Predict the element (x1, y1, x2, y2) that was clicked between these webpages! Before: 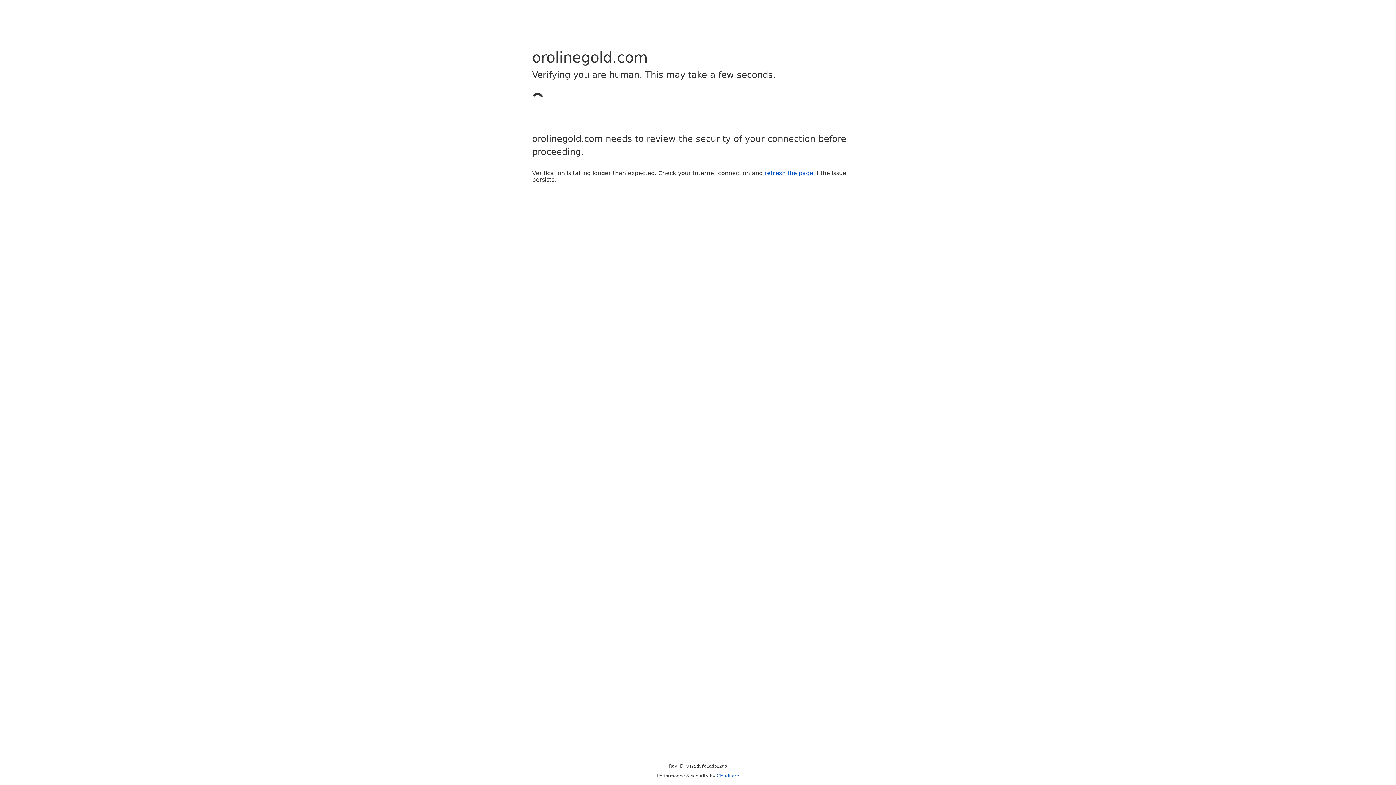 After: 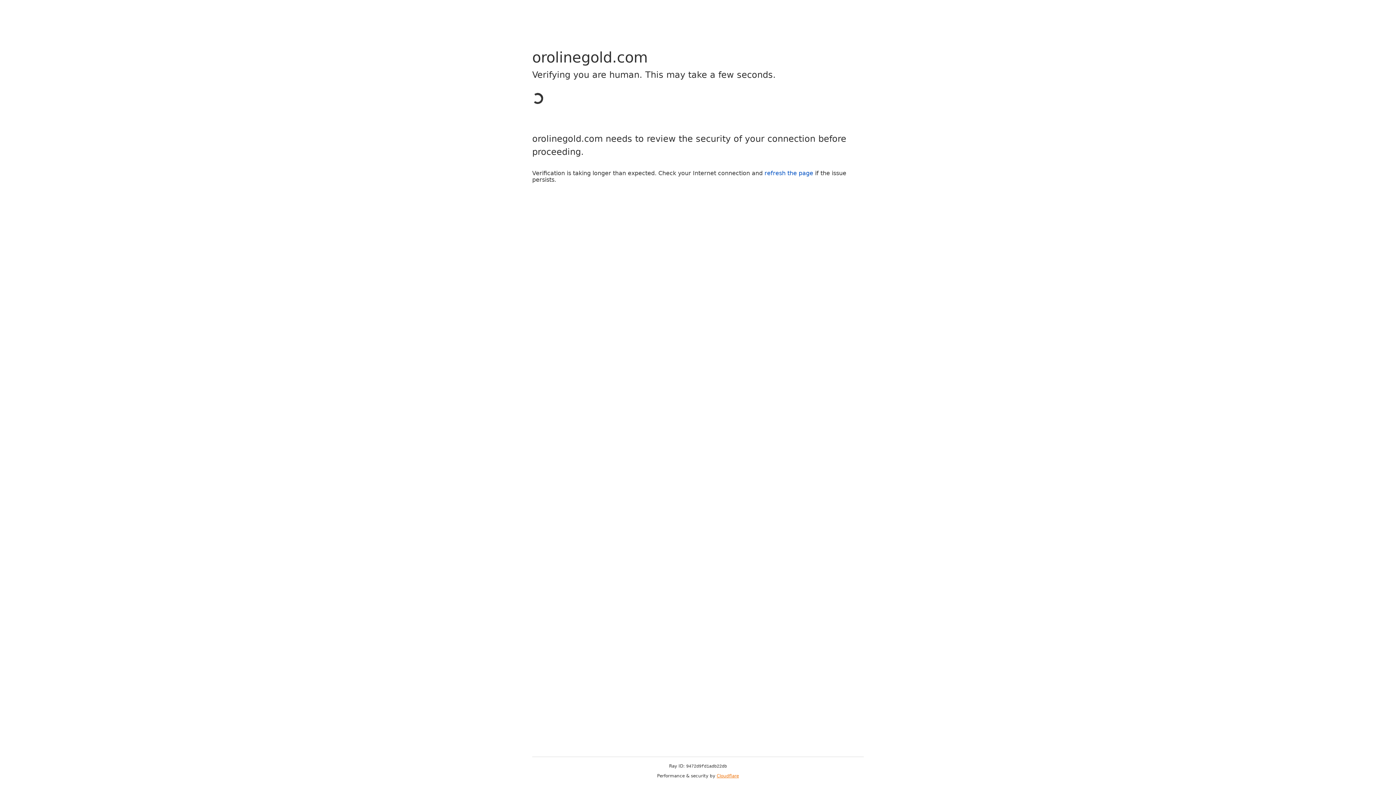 Action: label: Cloudflare bbox: (716, 773, 739, 778)